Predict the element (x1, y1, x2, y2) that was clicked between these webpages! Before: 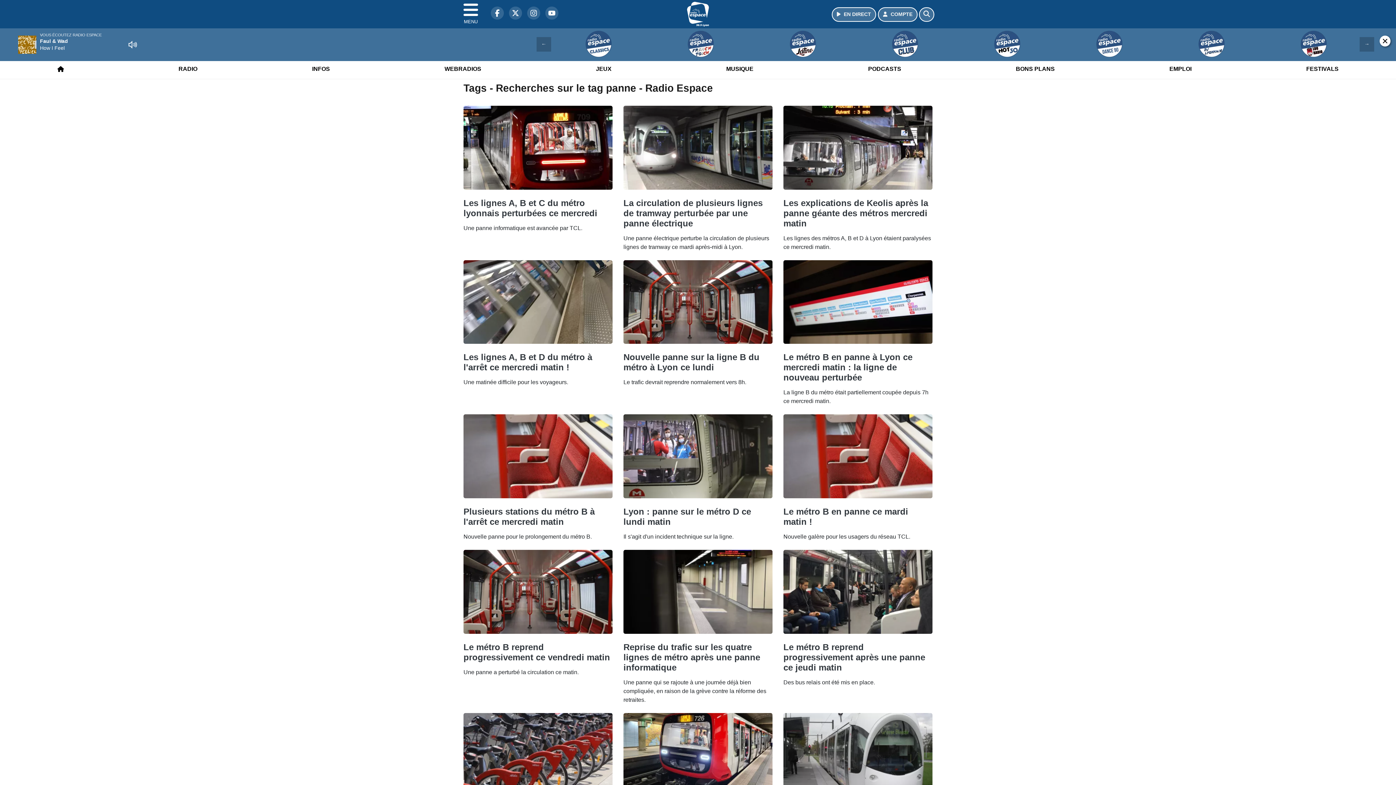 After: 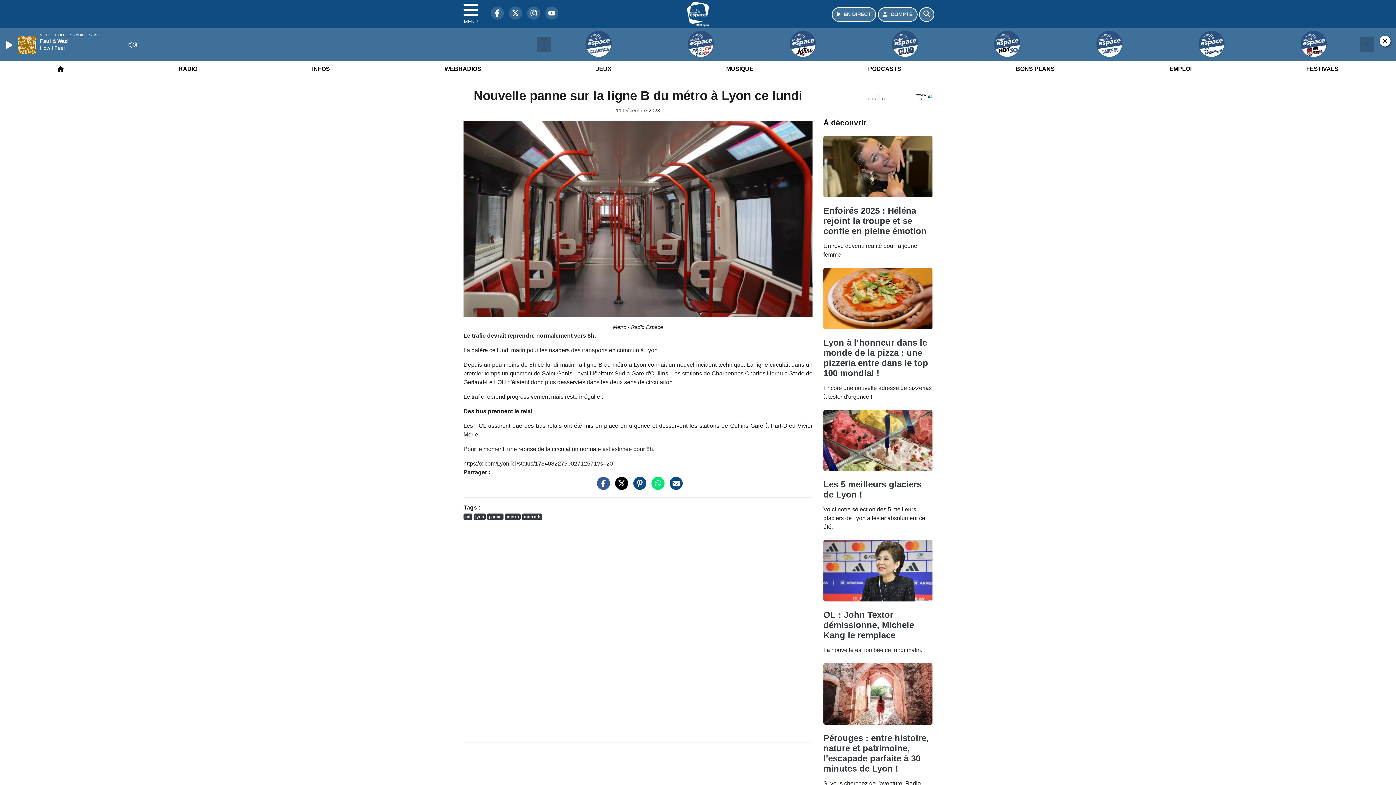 Action: bbox: (623, 383, 759, 403) label: Nouvelle panne sur la ligne B du métro à Lyon ce lundi